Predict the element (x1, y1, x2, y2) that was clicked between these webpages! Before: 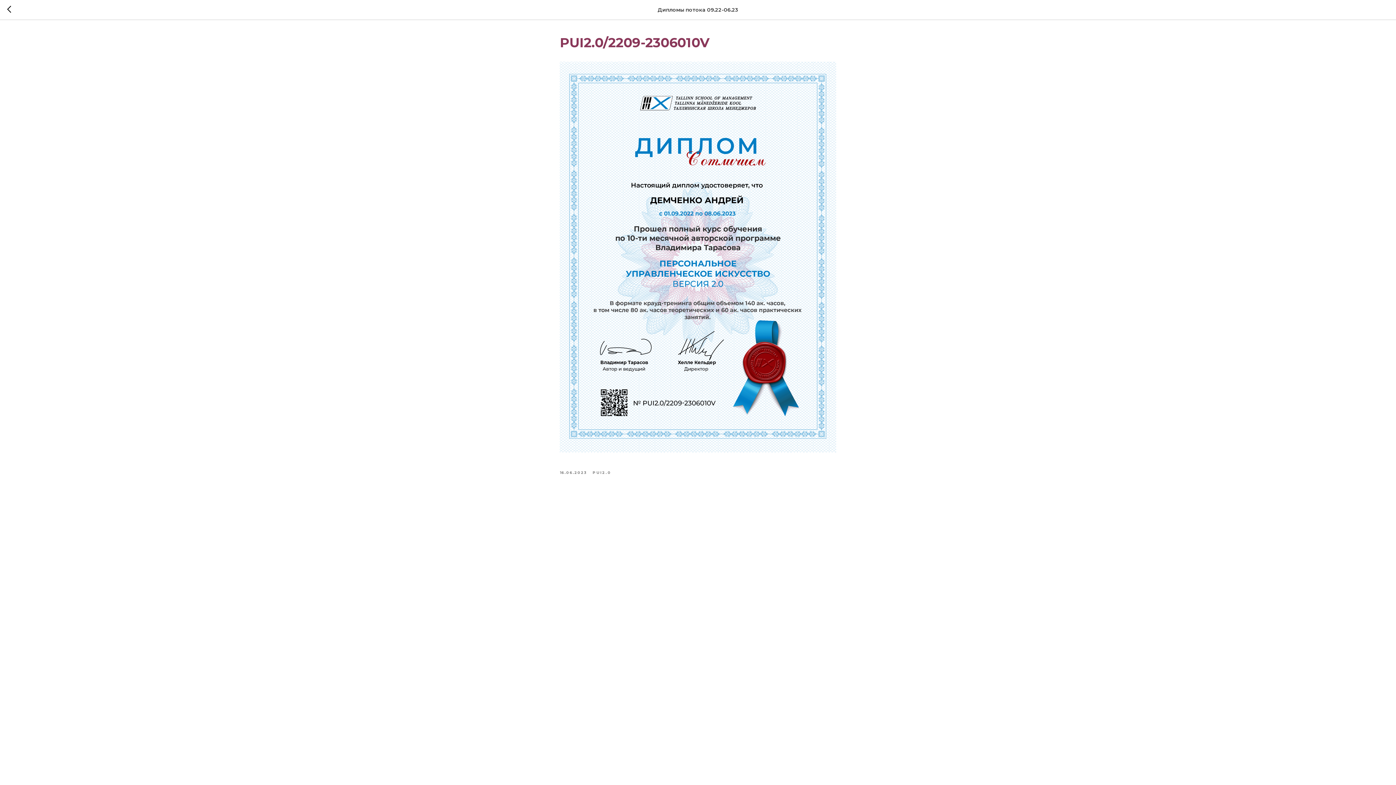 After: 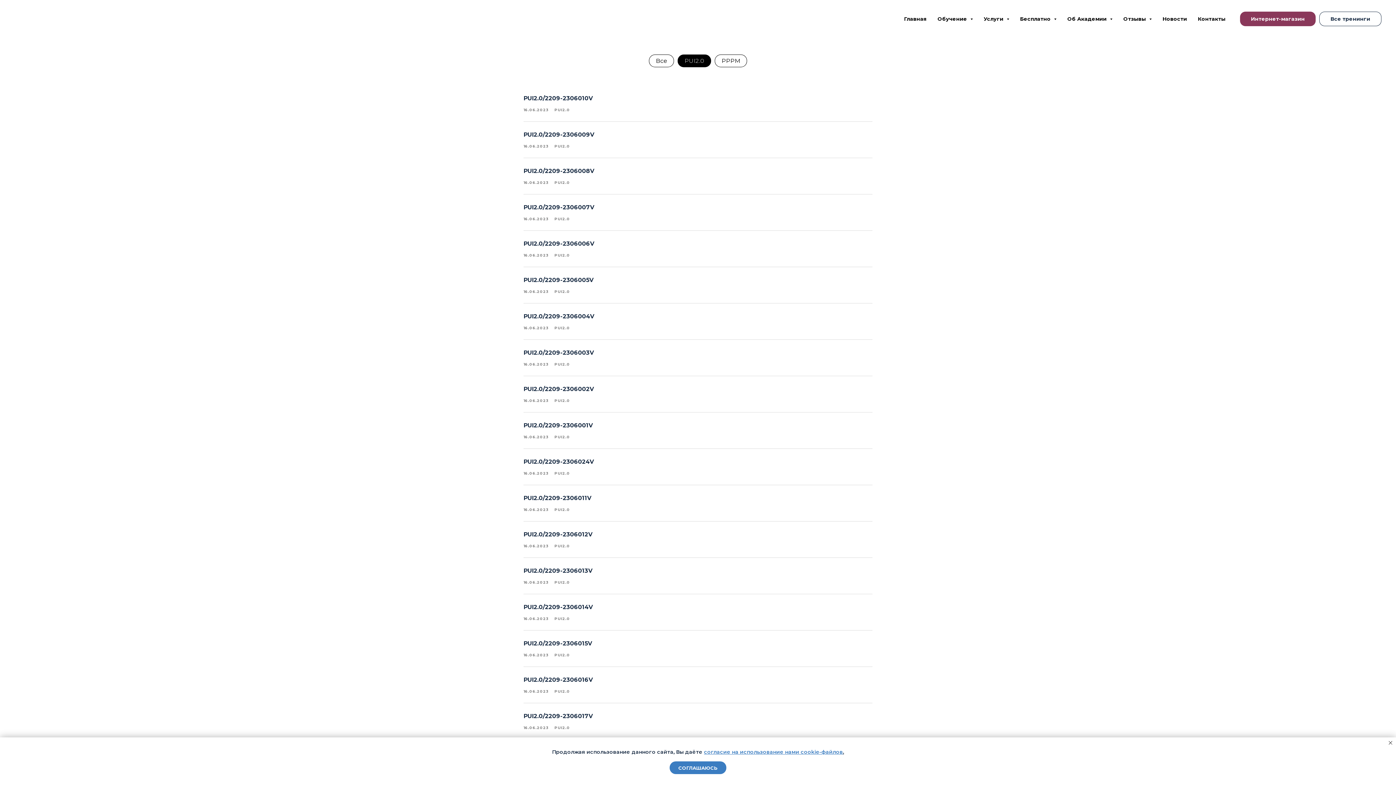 Action: bbox: (592, 469, 611, 475) label: PUI2.0